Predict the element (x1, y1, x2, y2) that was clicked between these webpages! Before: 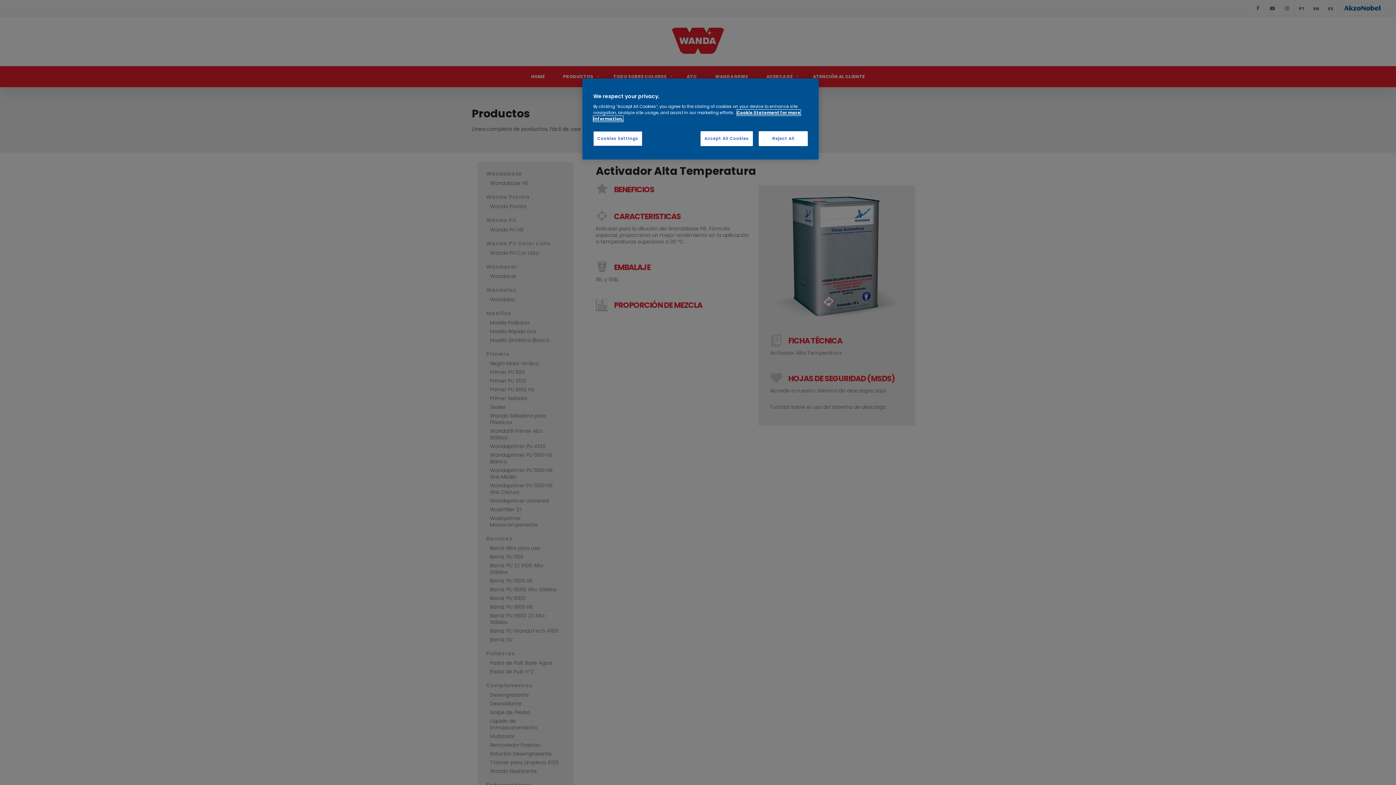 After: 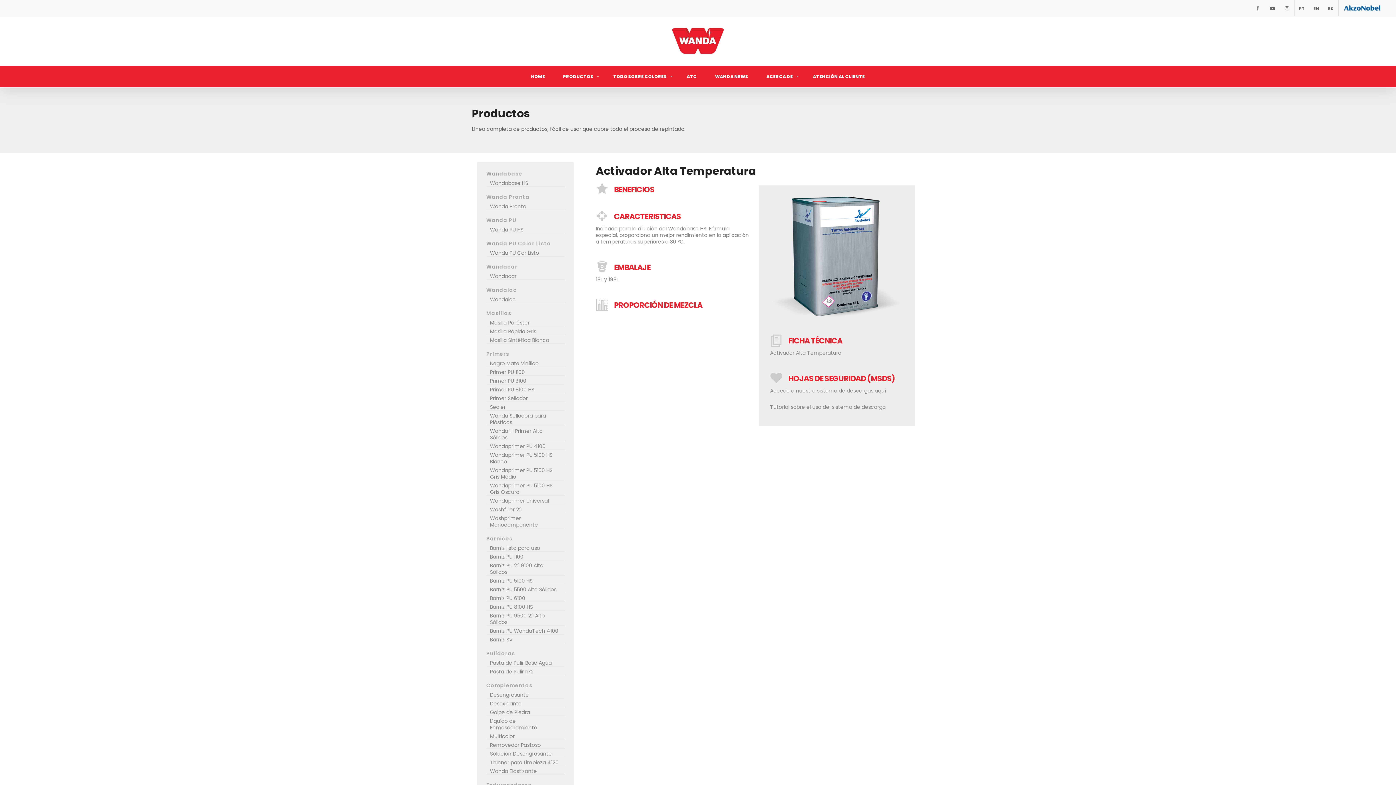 Action: bbox: (758, 131, 808, 146) label: Reject All